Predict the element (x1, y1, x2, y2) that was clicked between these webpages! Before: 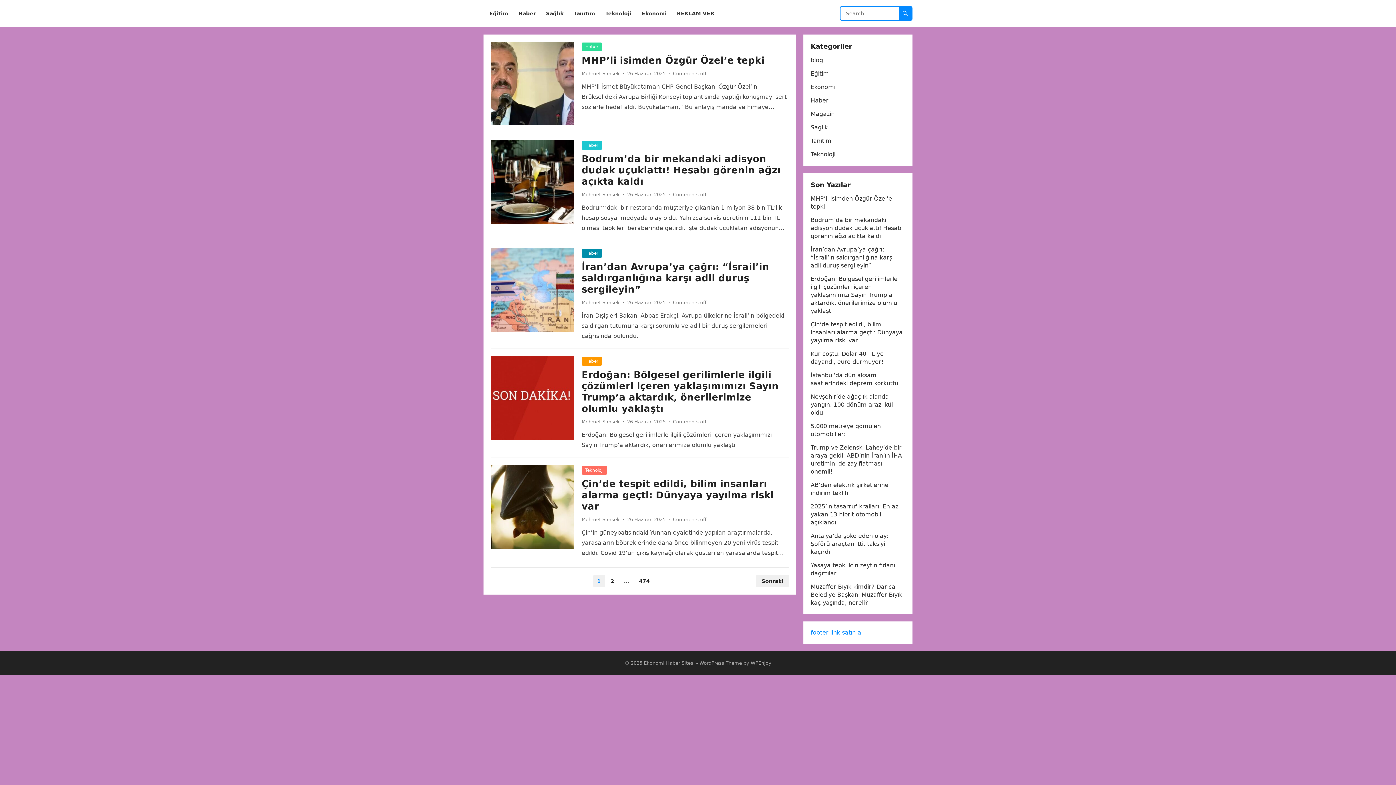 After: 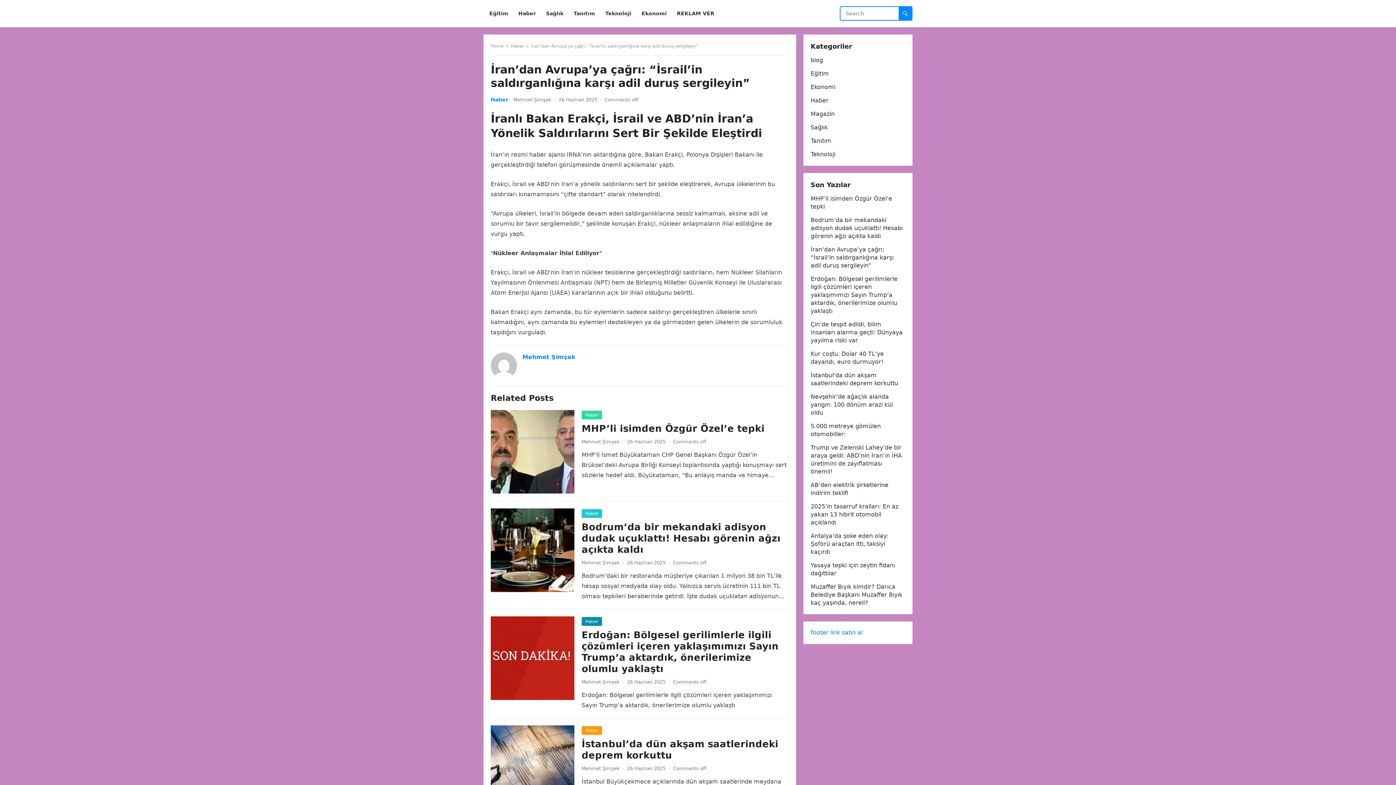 Action: bbox: (490, 248, 574, 332)